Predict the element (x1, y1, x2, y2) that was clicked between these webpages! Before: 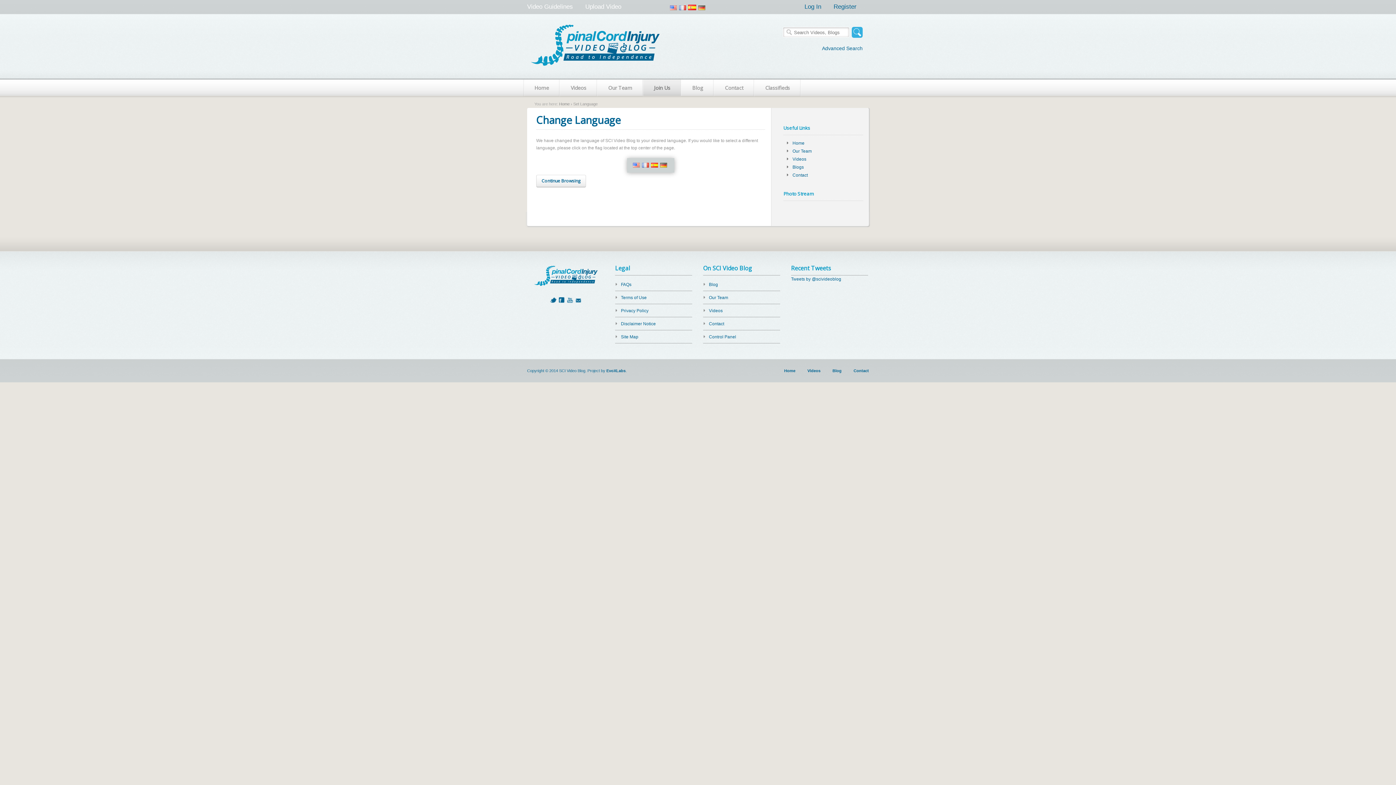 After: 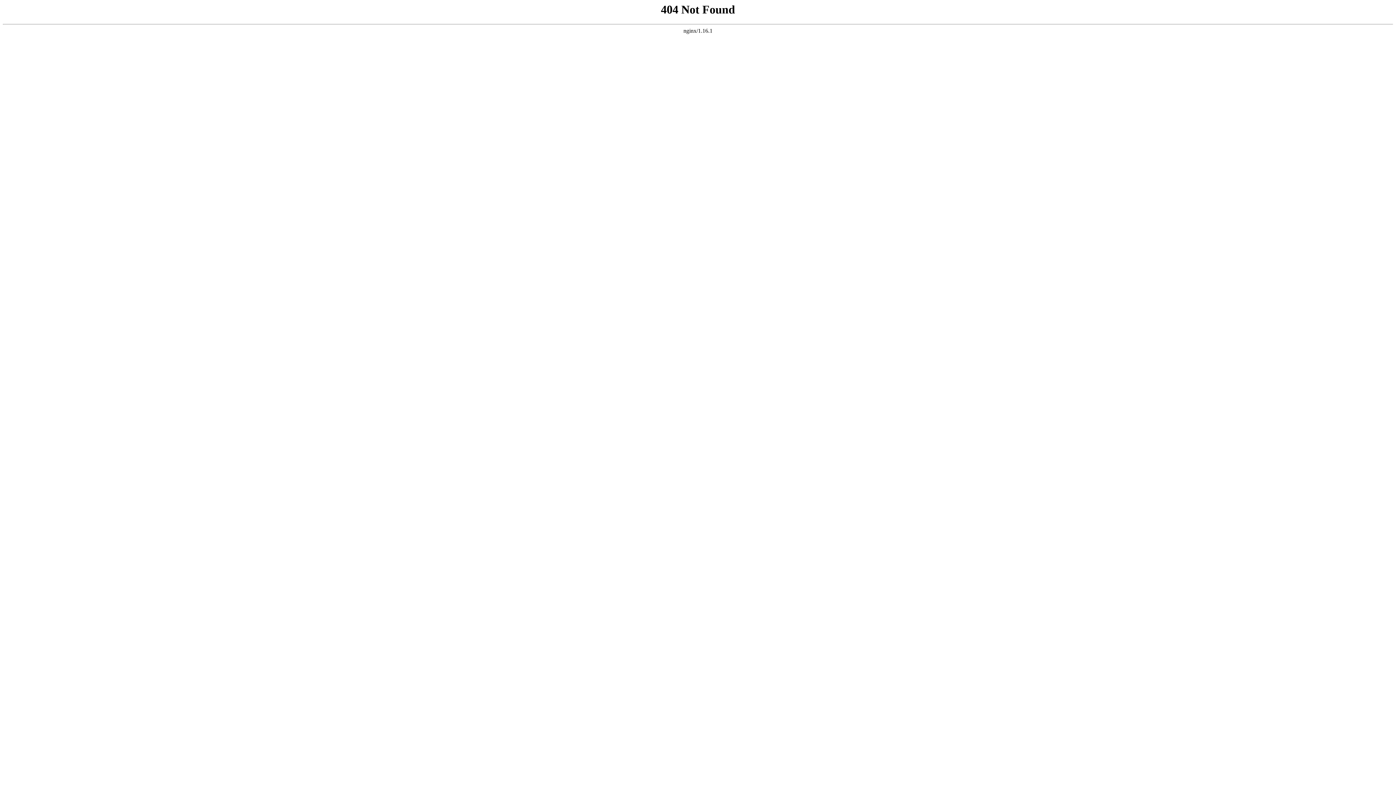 Action: label: Disclaimer Notice bbox: (615, 320, 692, 333)